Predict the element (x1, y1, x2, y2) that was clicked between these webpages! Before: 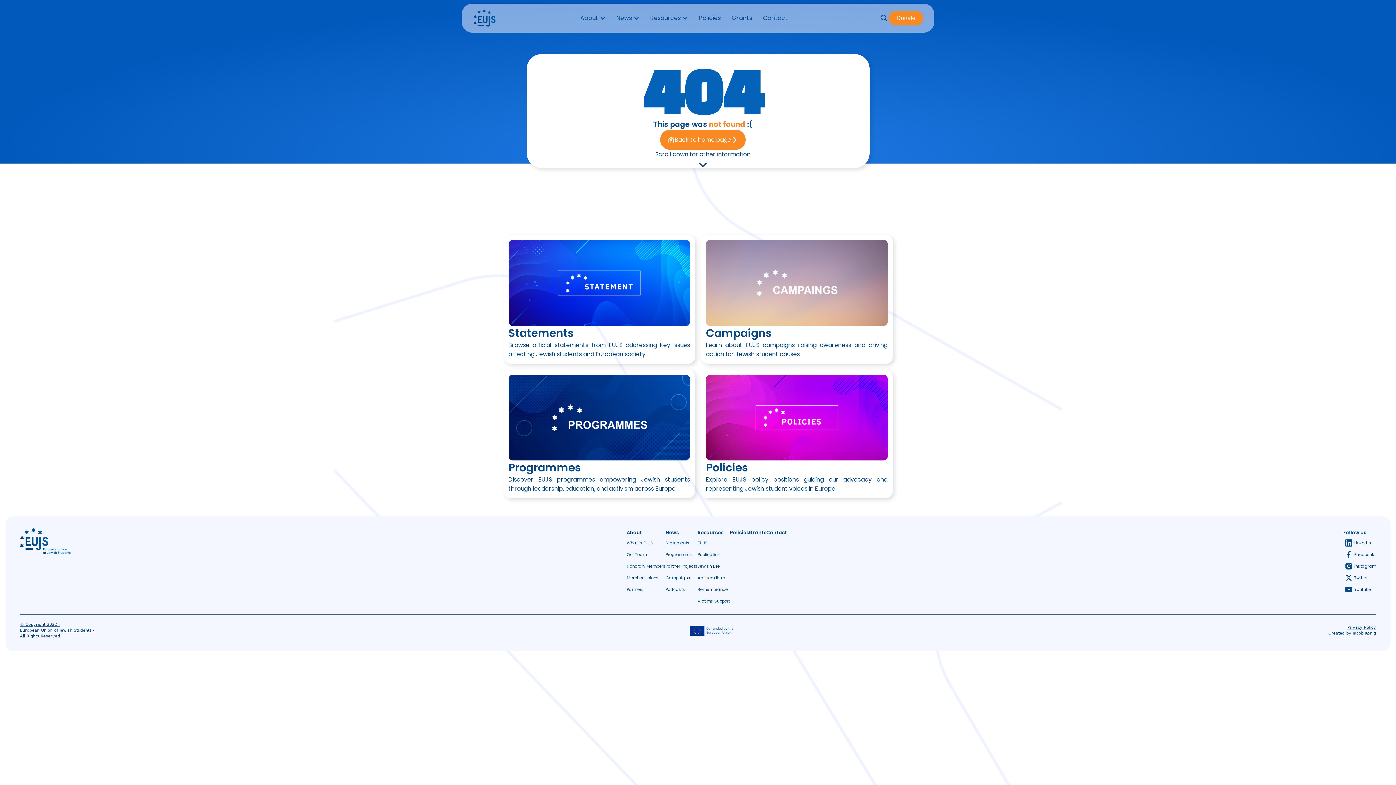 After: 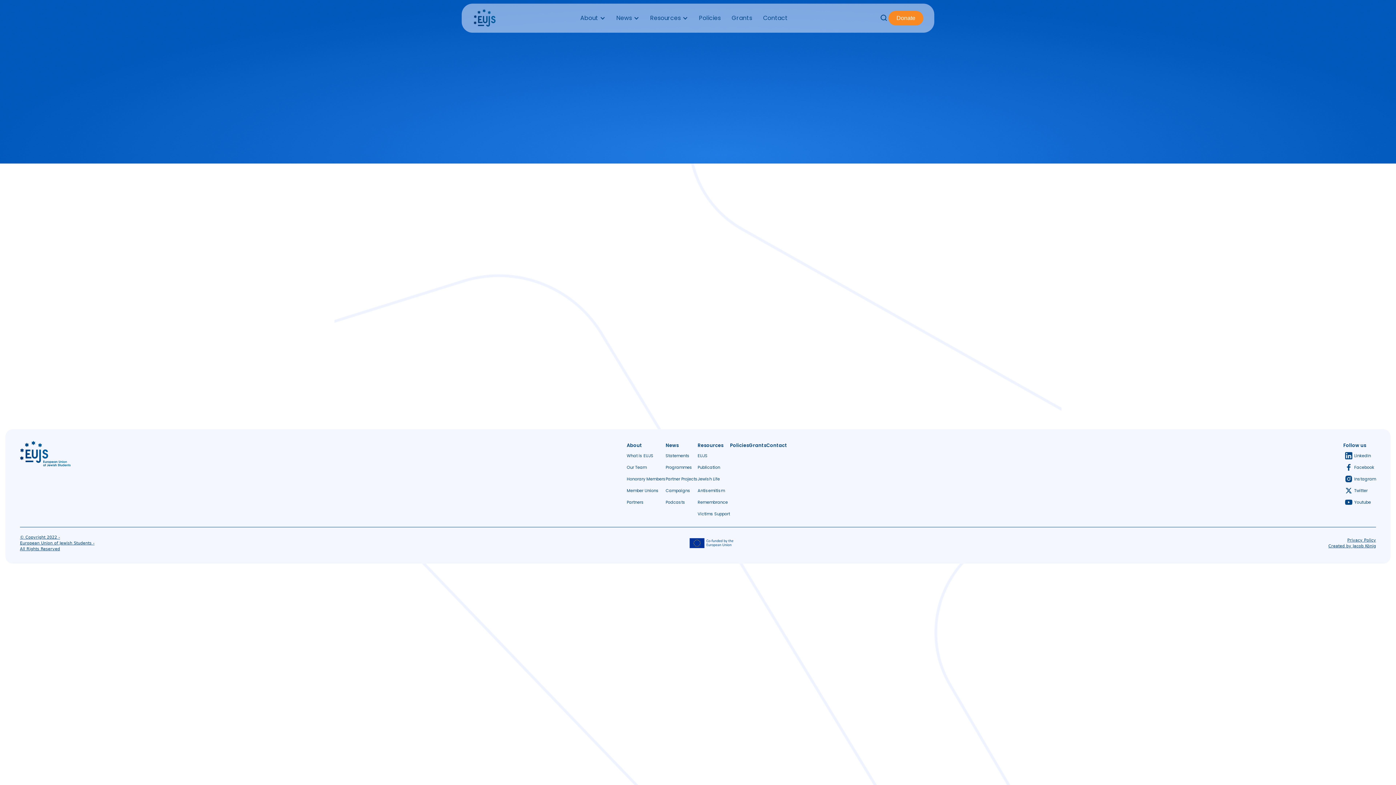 Action: bbox: (728, 12, 756, 23) label: Grants